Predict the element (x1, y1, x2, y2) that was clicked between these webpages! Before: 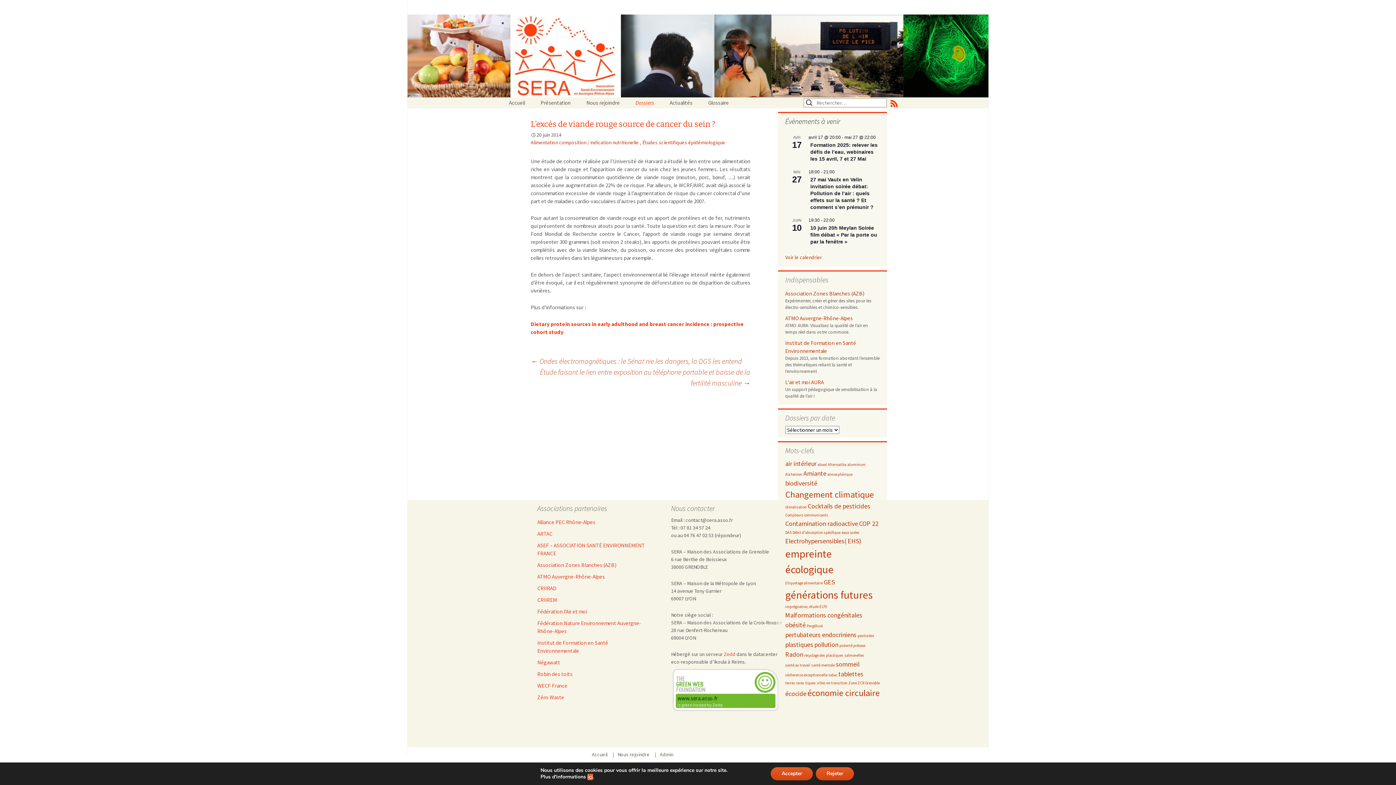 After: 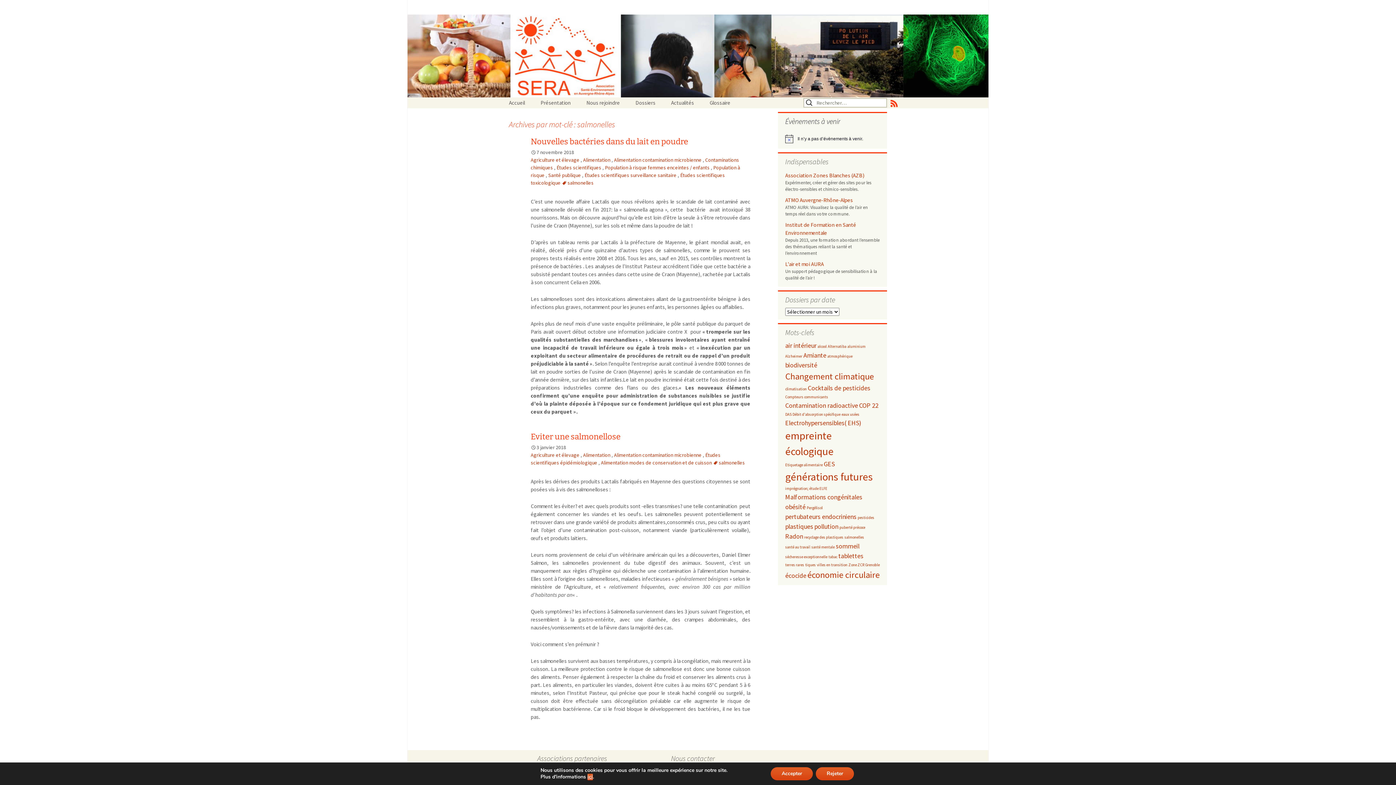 Action: bbox: (844, 653, 864, 658) label: salmonelles (2 éléments)